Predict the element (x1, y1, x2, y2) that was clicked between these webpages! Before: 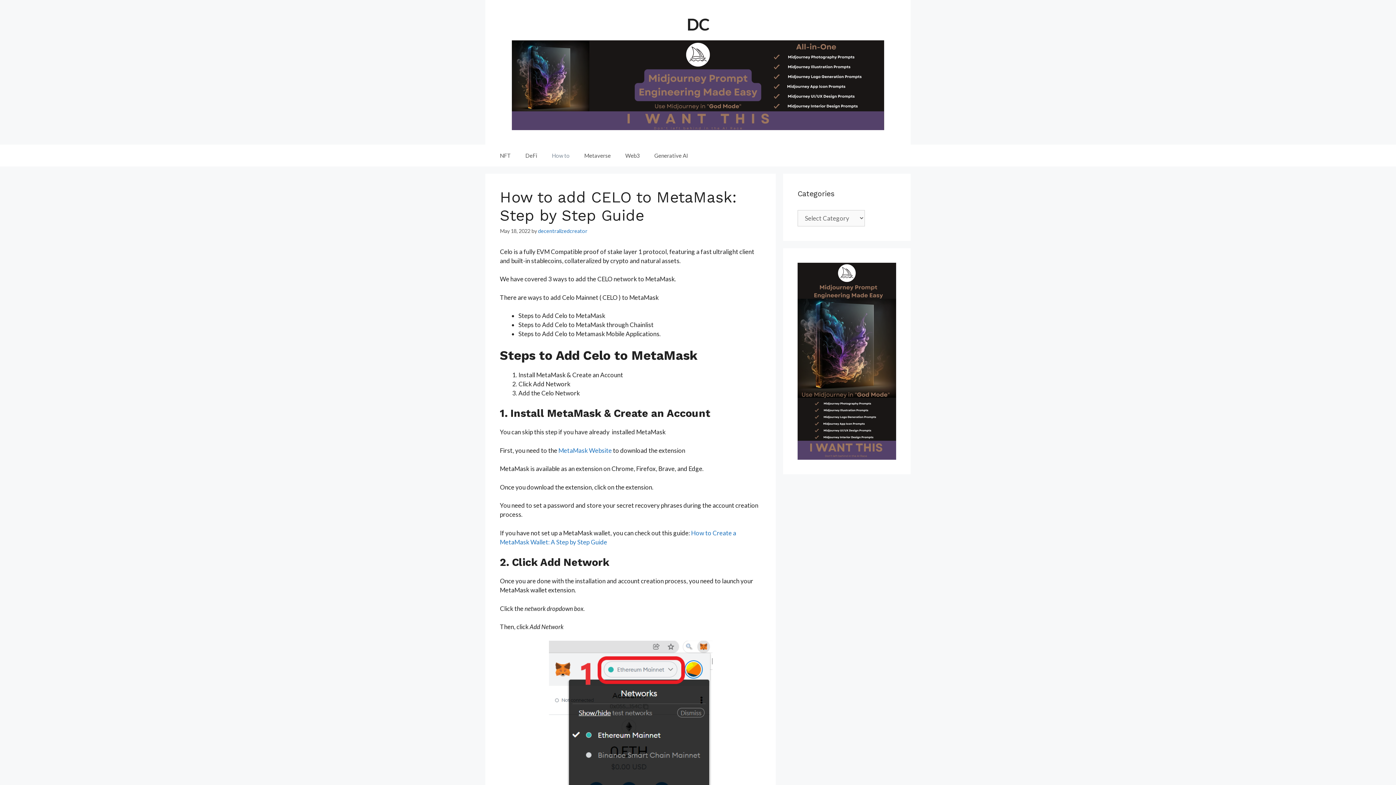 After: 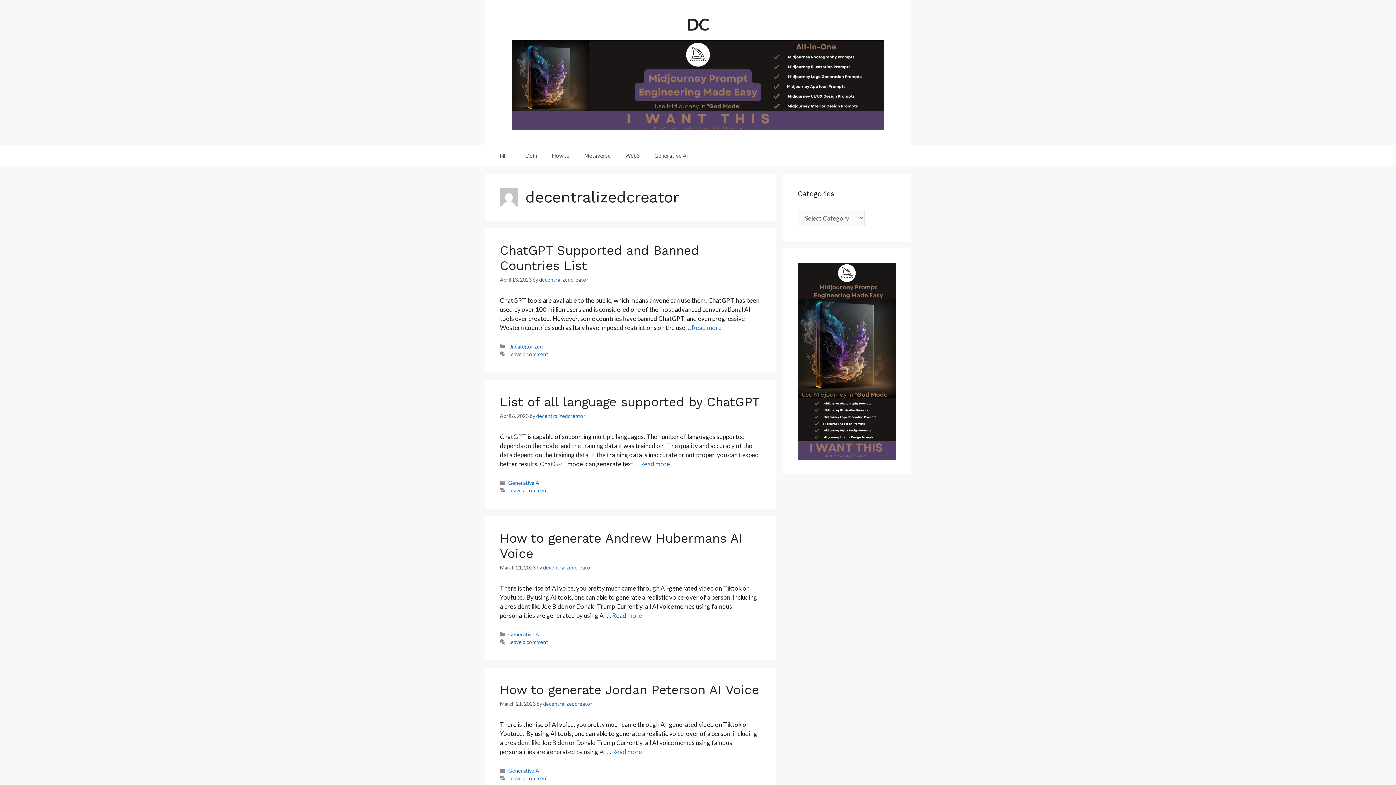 Action: bbox: (538, 227, 587, 234) label: decentralizedcreator